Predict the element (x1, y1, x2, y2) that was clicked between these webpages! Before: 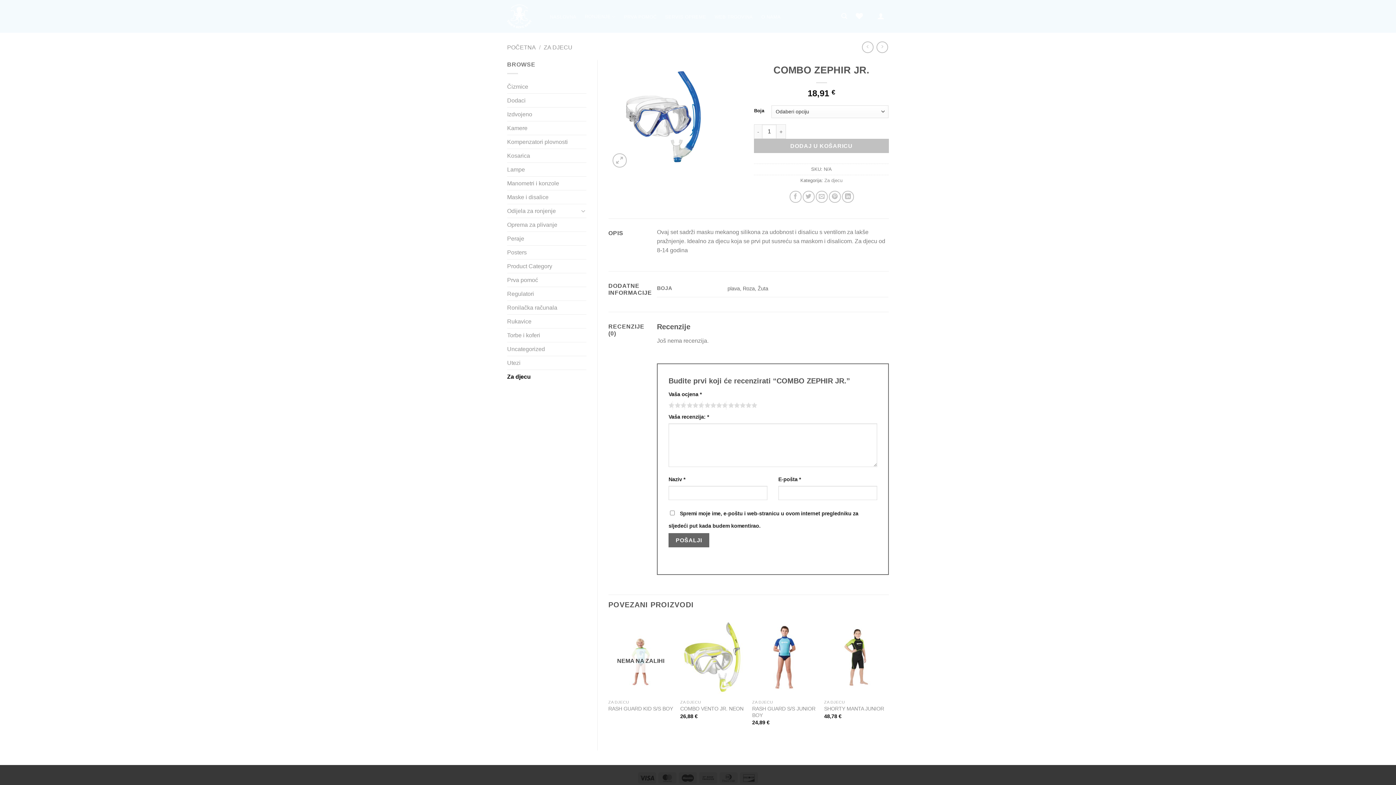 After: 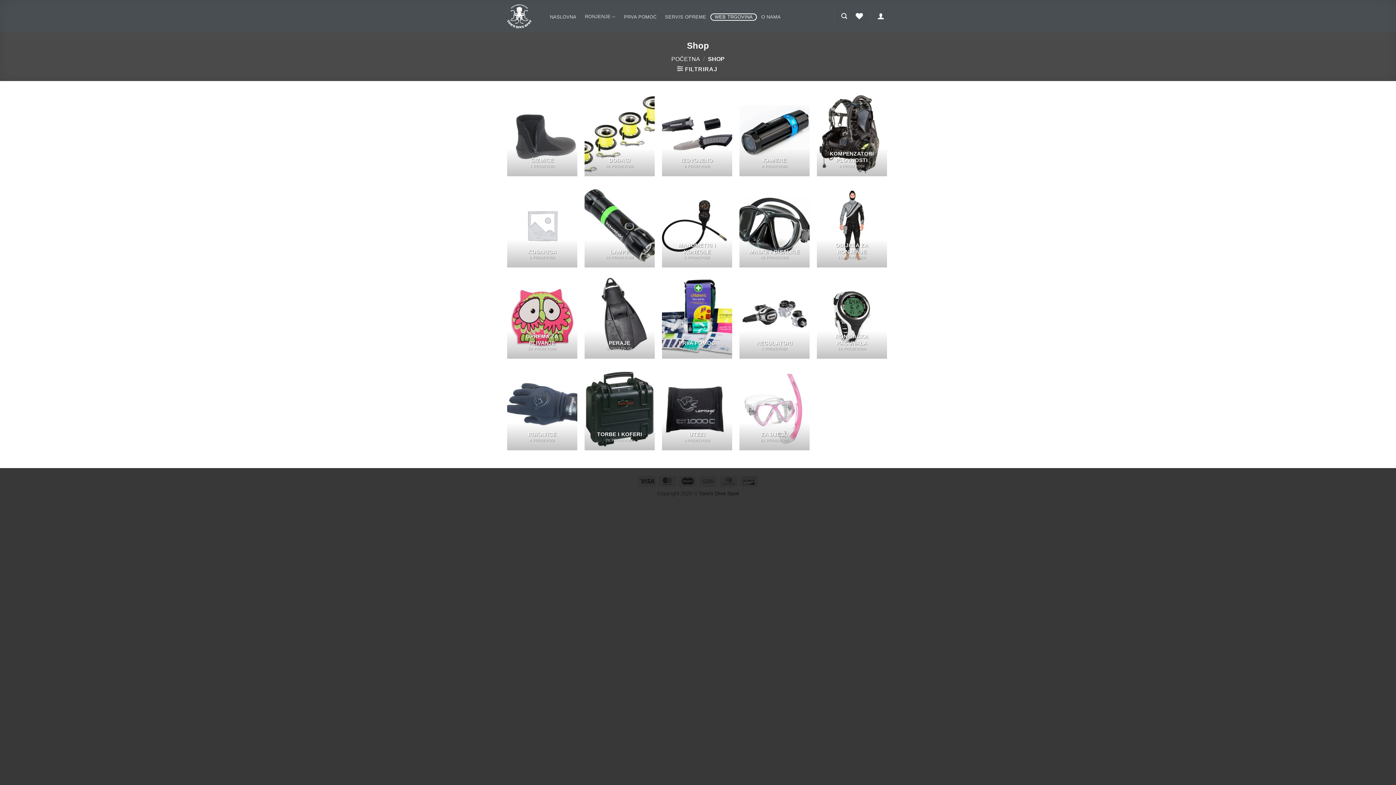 Action: label: WEB TRGOVINA bbox: (710, 13, 757, 20)